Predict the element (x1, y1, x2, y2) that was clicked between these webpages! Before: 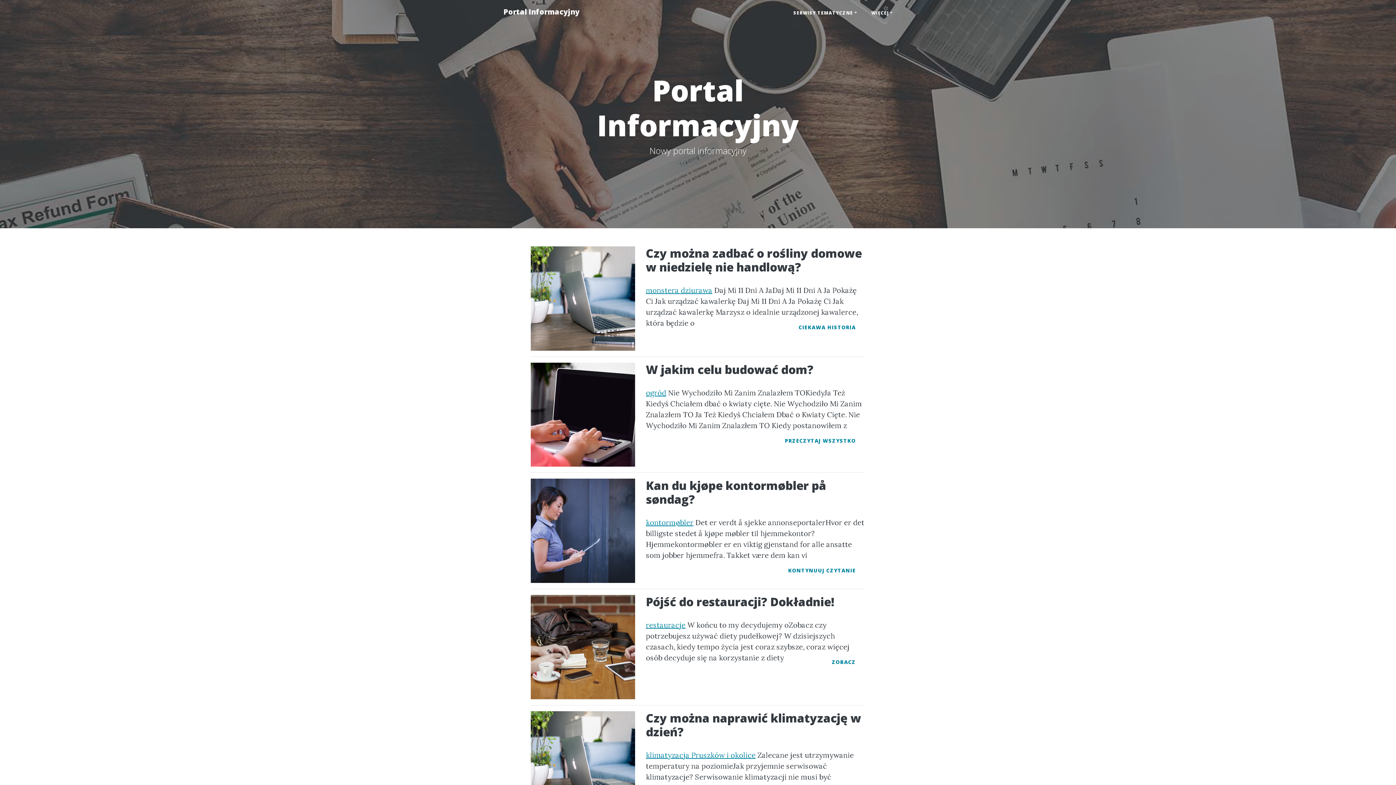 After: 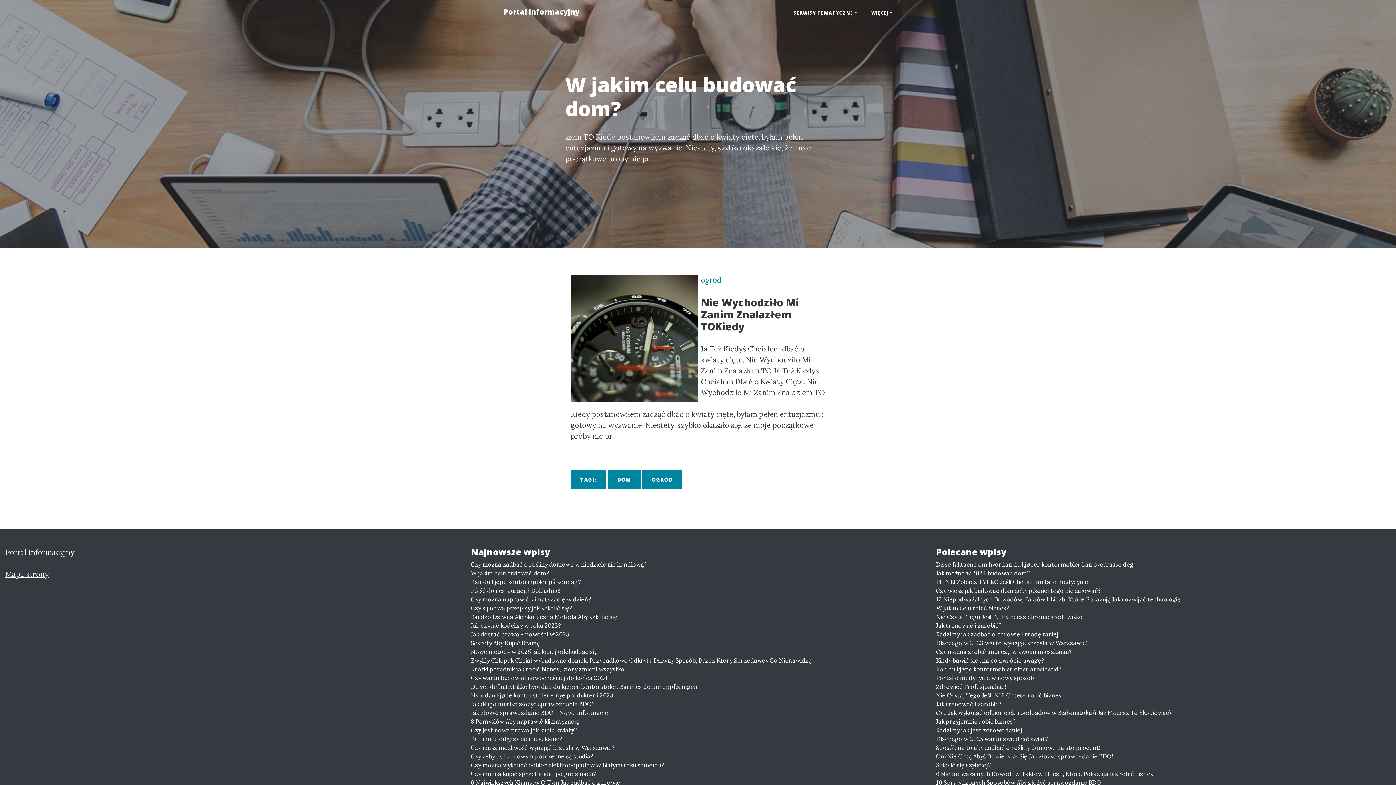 Action: bbox: (775, 431, 865, 450) label: PRZECZYTAJ WSZYSTKO